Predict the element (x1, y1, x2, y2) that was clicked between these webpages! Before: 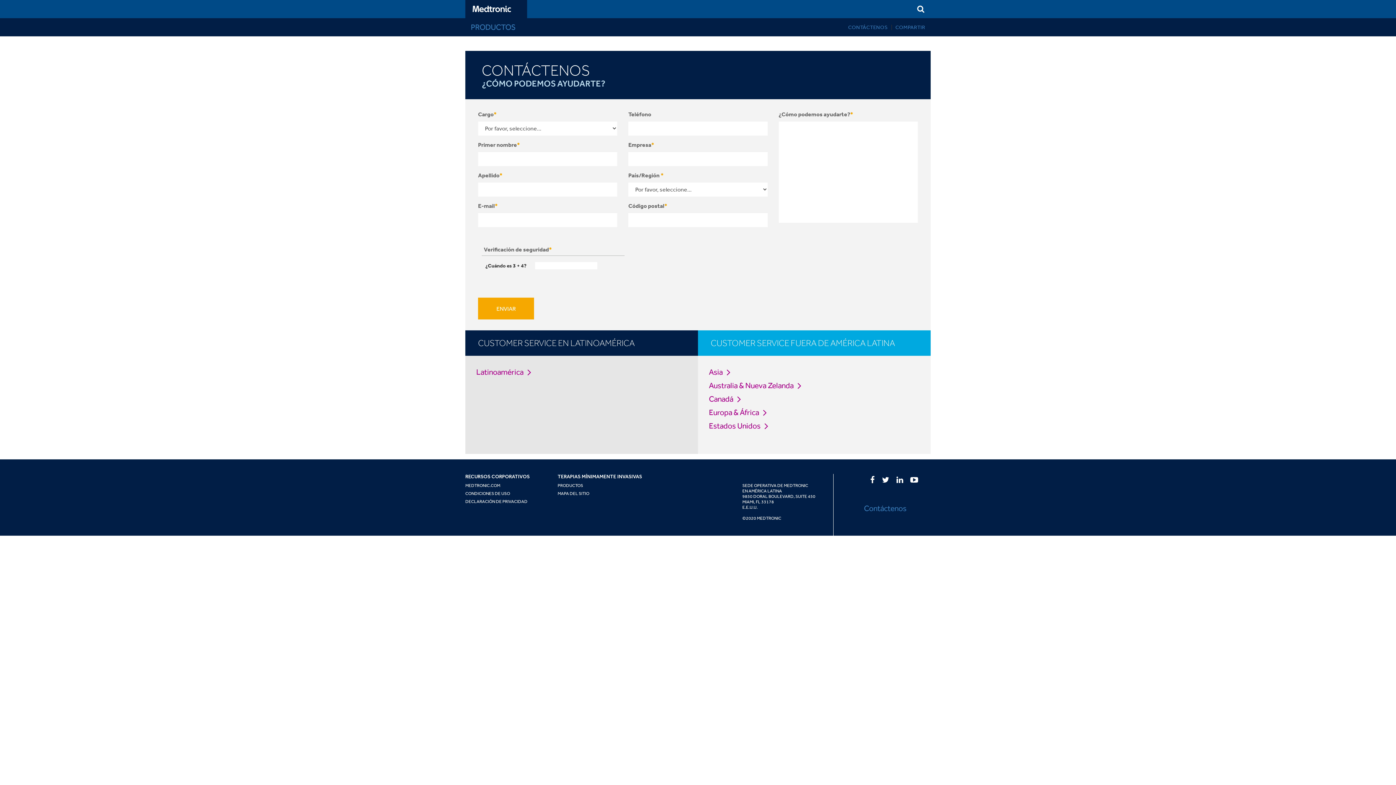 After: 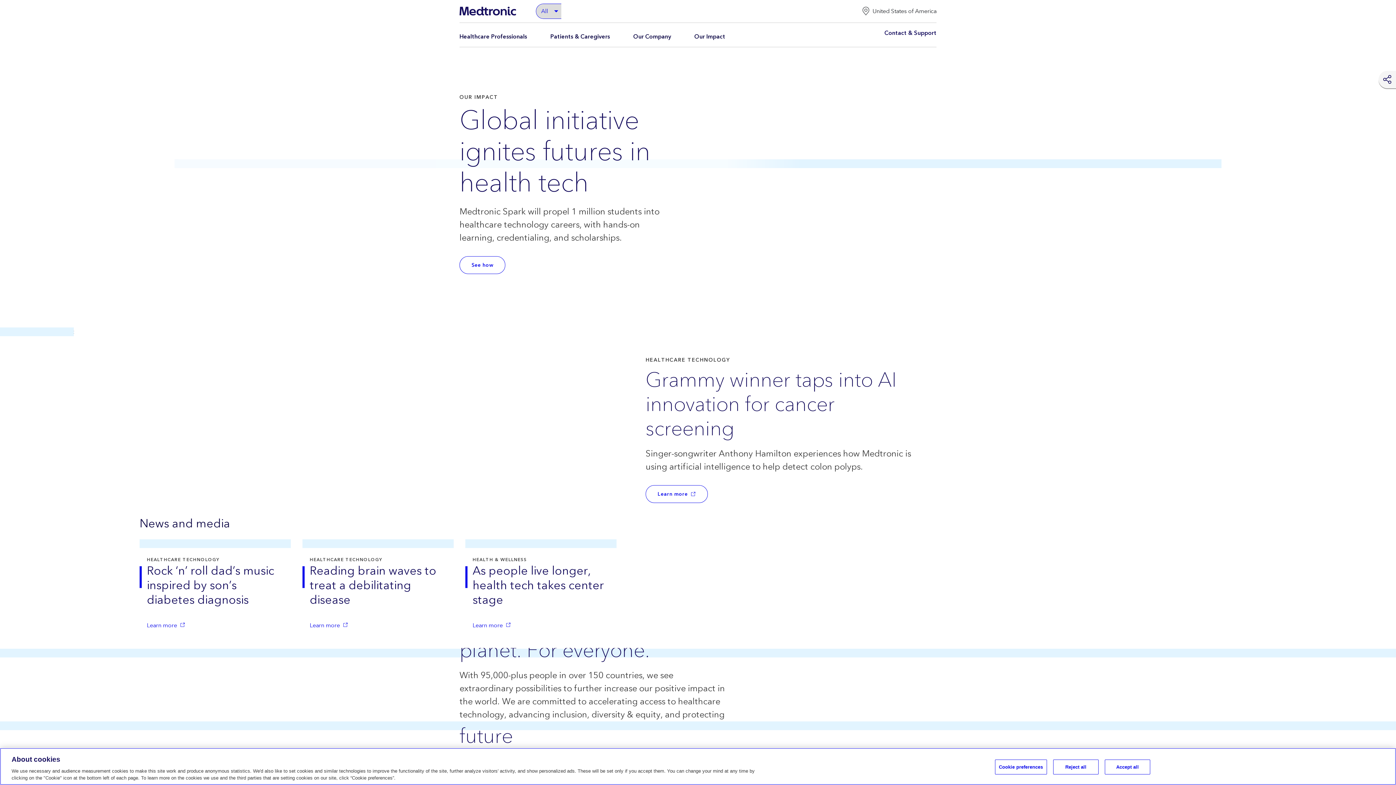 Action: bbox: (465, 1, 521, 10)